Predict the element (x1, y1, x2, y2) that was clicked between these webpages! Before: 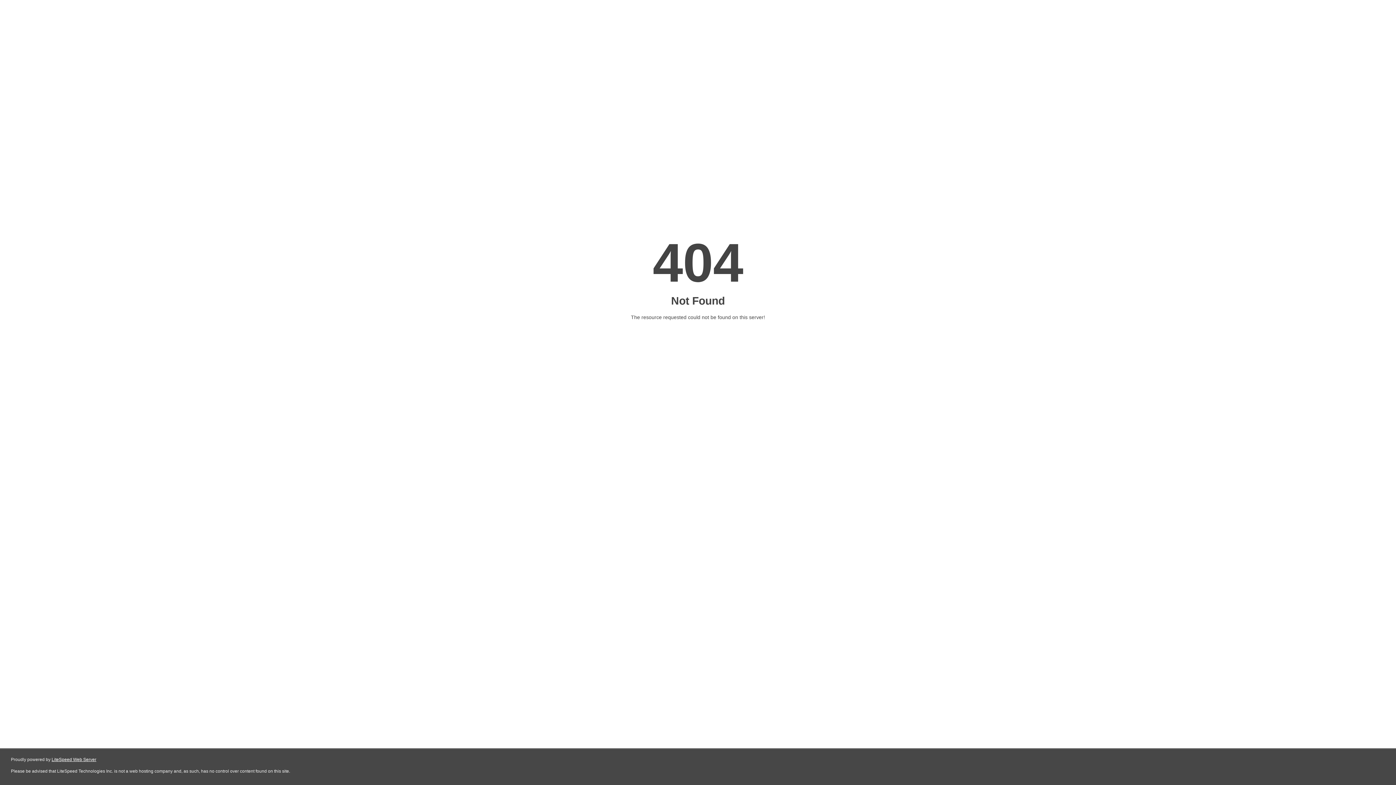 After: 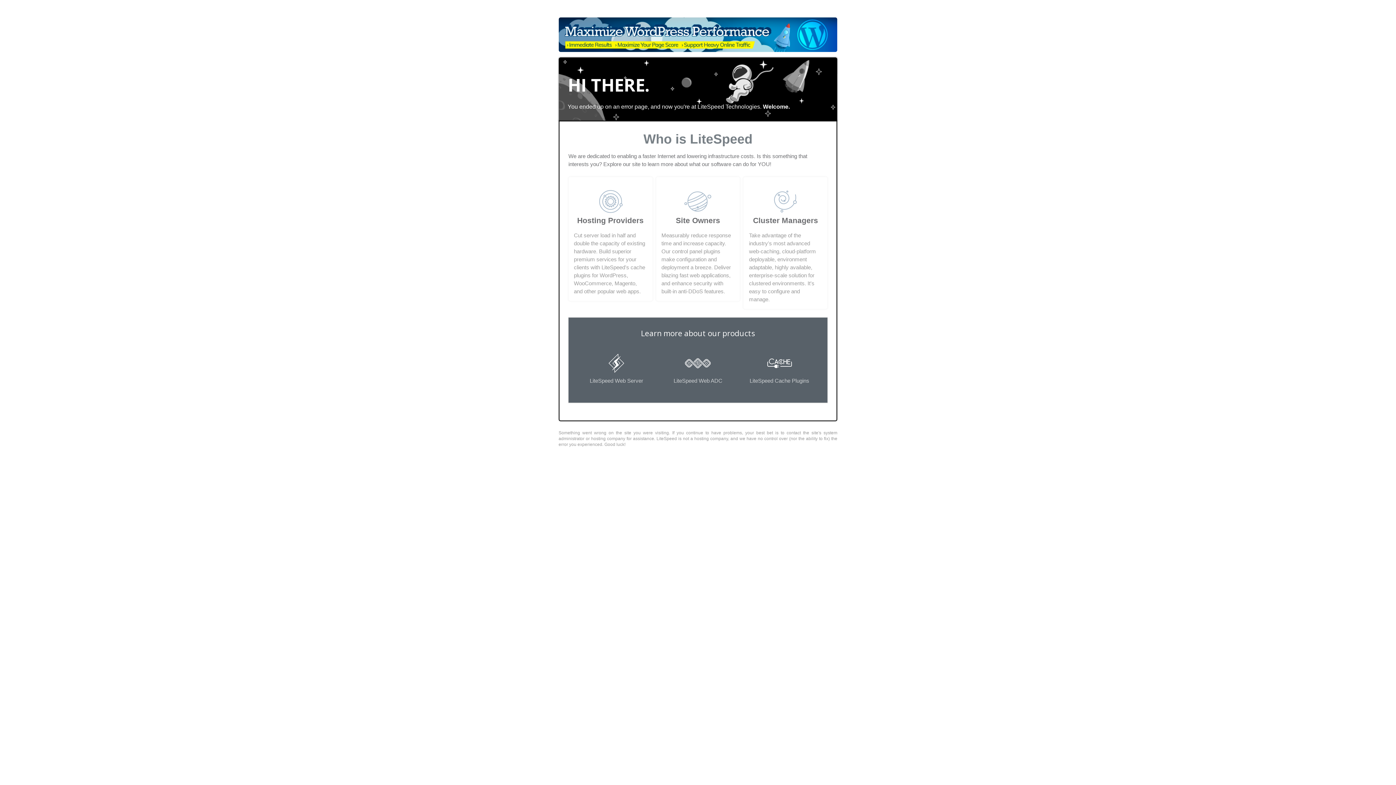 Action: bbox: (51, 757, 96, 762) label: LiteSpeed Web Server